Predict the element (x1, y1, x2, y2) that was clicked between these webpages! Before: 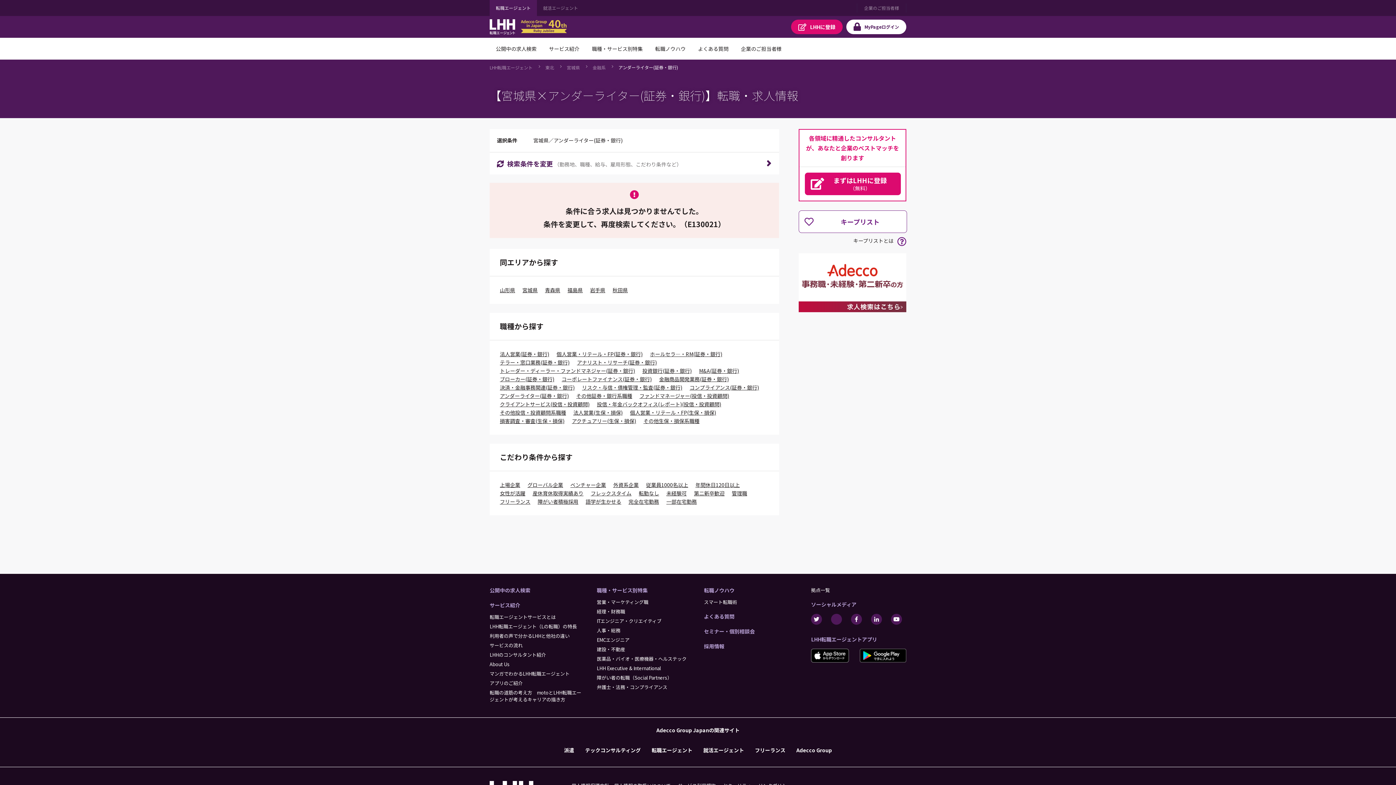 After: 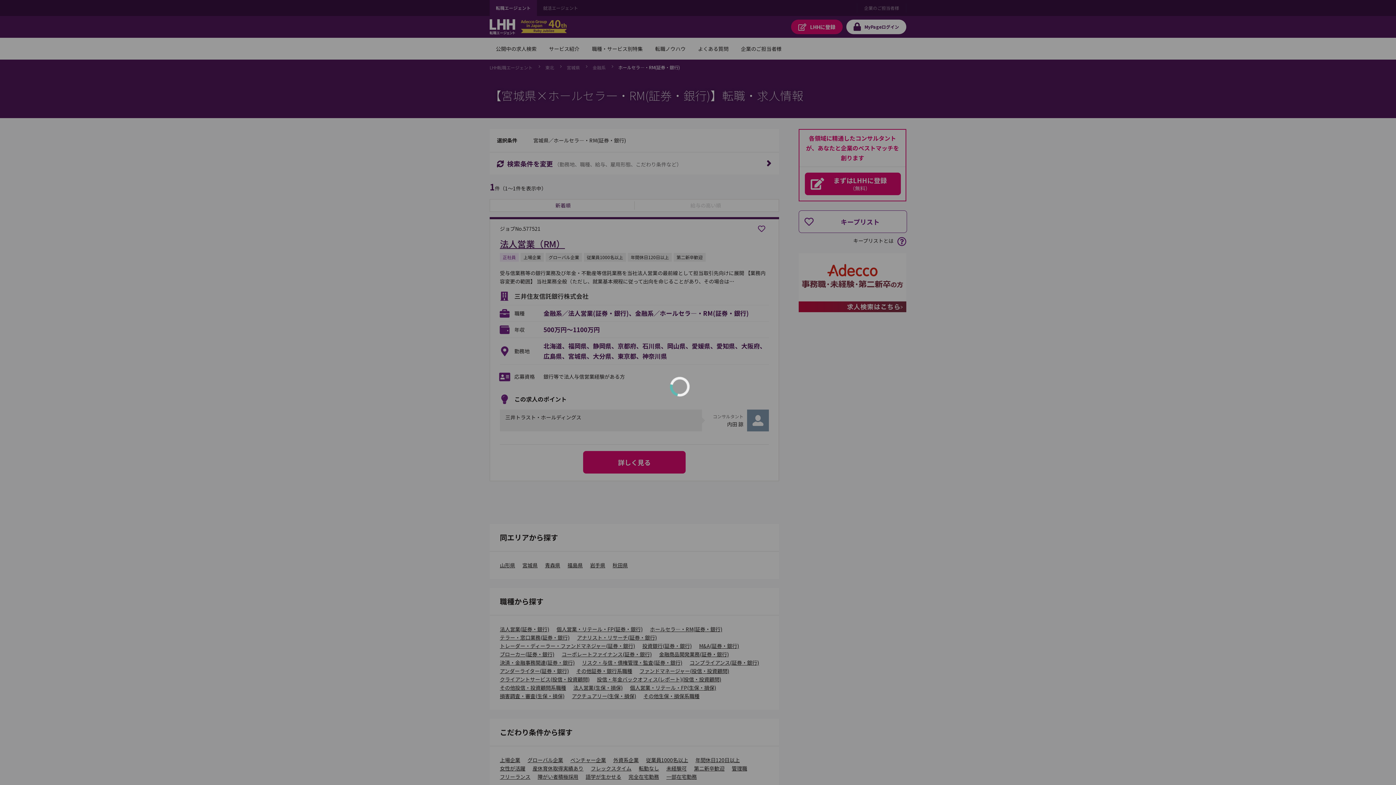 Action: bbox: (650, 350, 722, 357) label: ホールセラ―・RM(証券・銀行)